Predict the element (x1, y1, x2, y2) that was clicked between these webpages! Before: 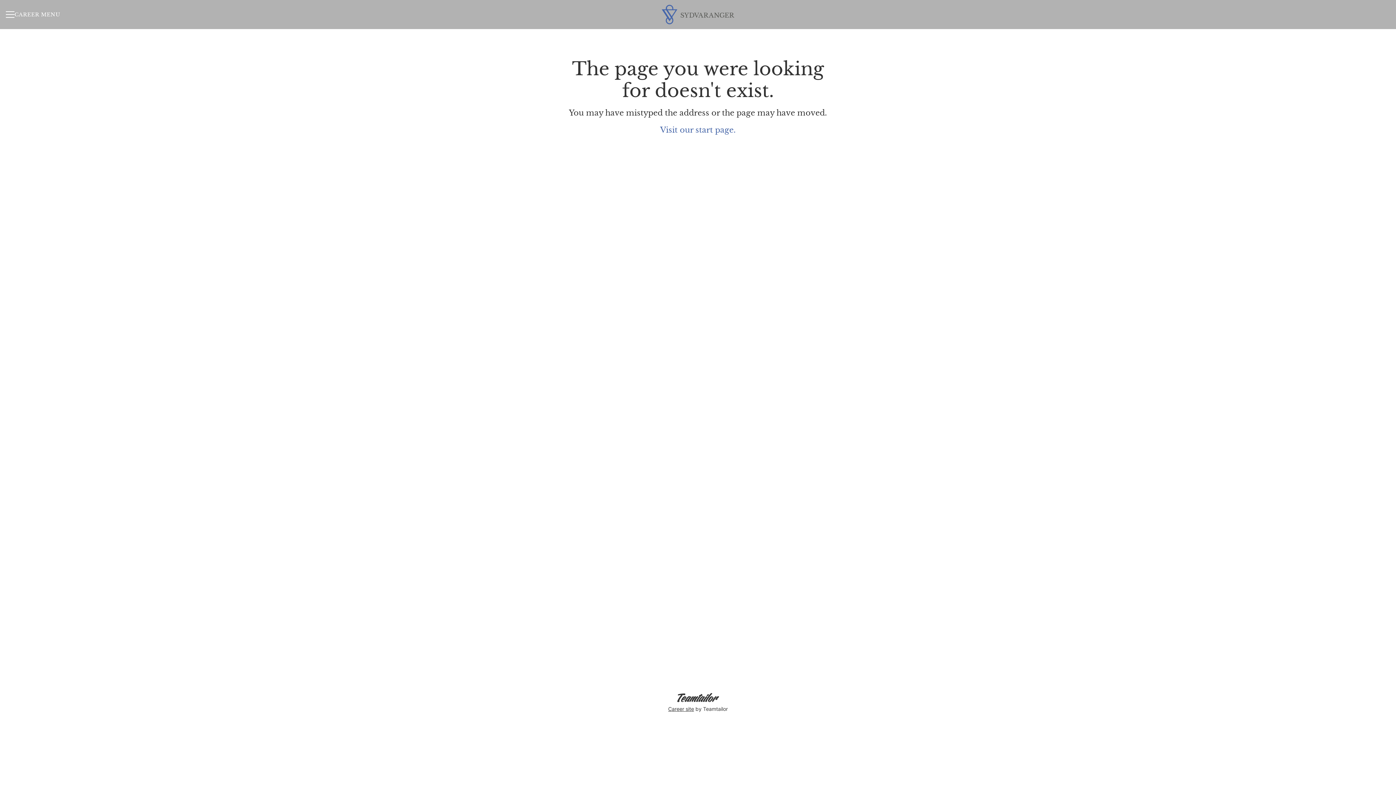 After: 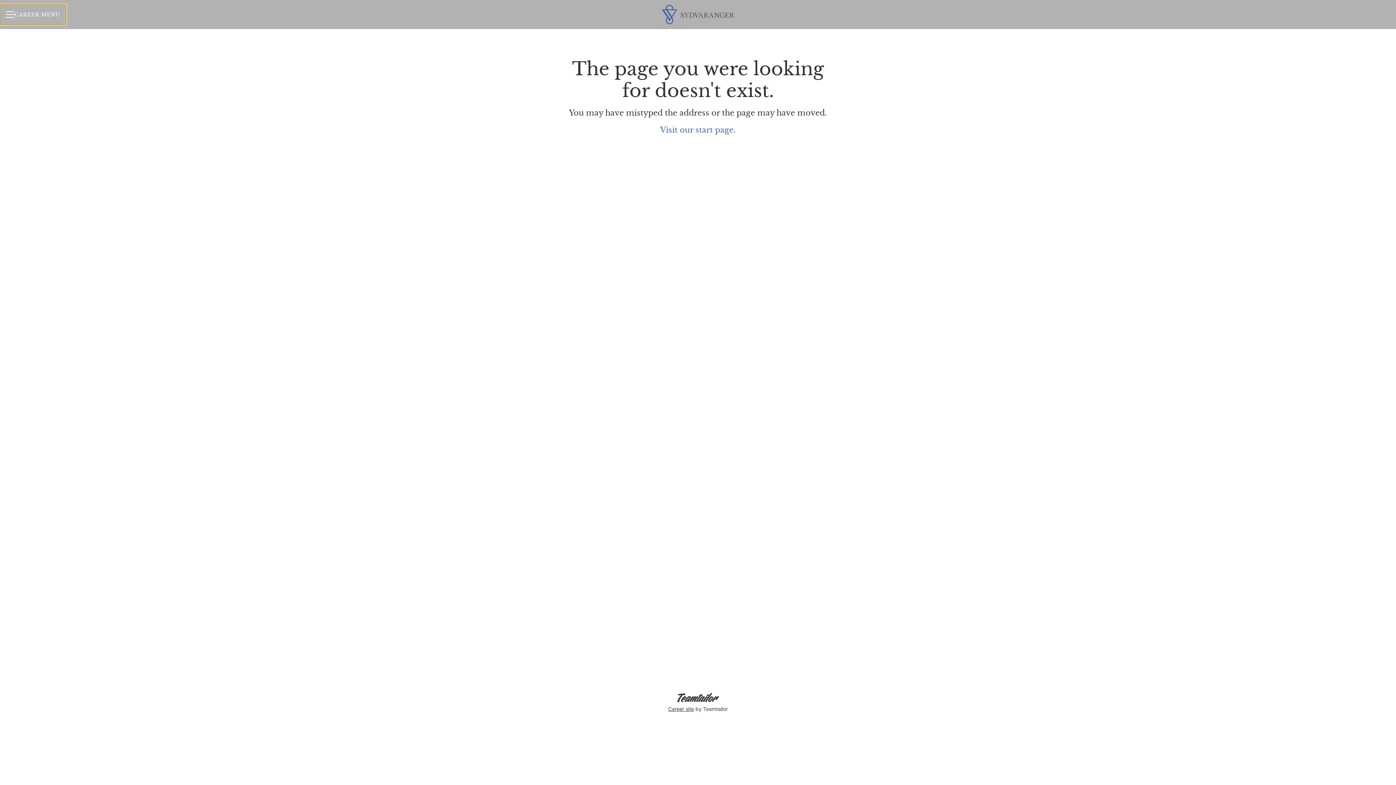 Action: label: CAREER MENU bbox: (0, 4, 66, 24)